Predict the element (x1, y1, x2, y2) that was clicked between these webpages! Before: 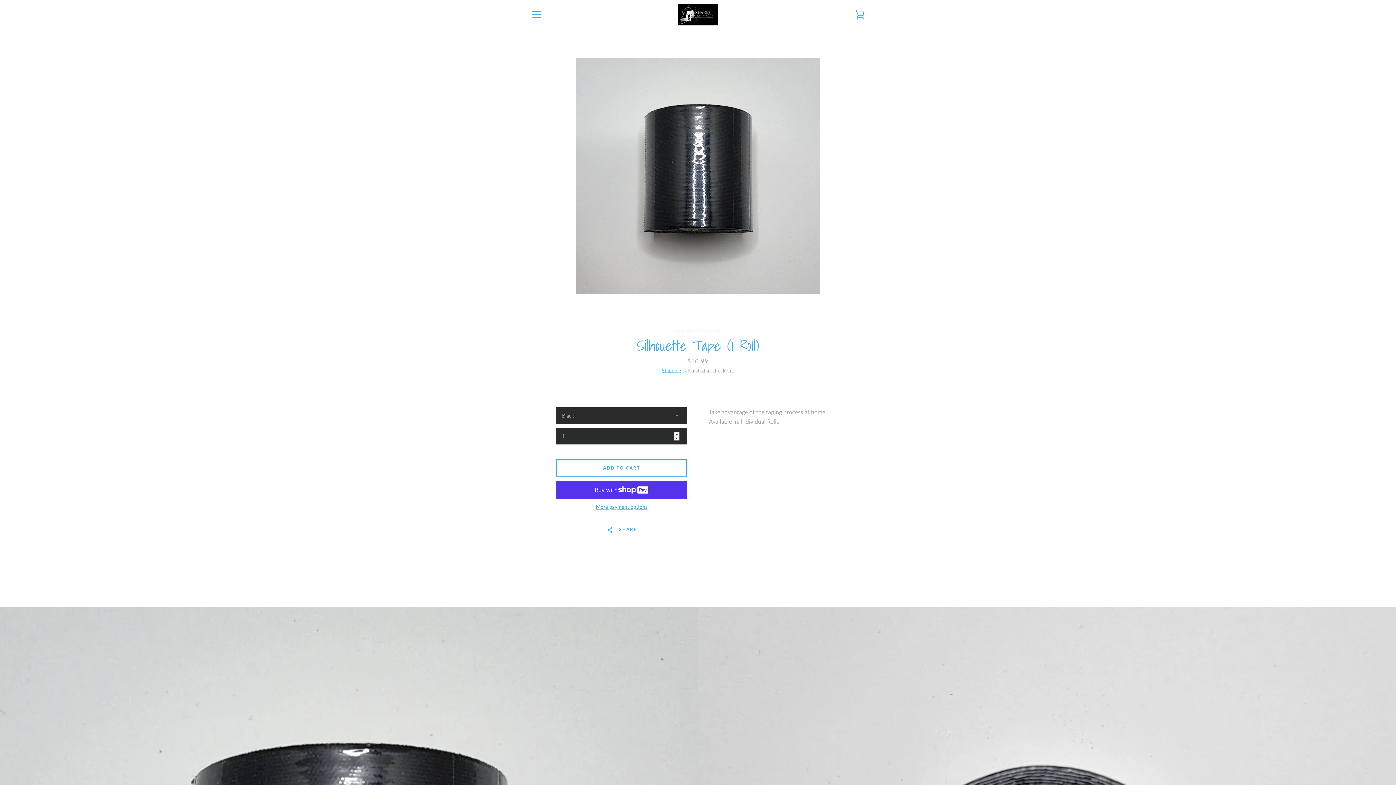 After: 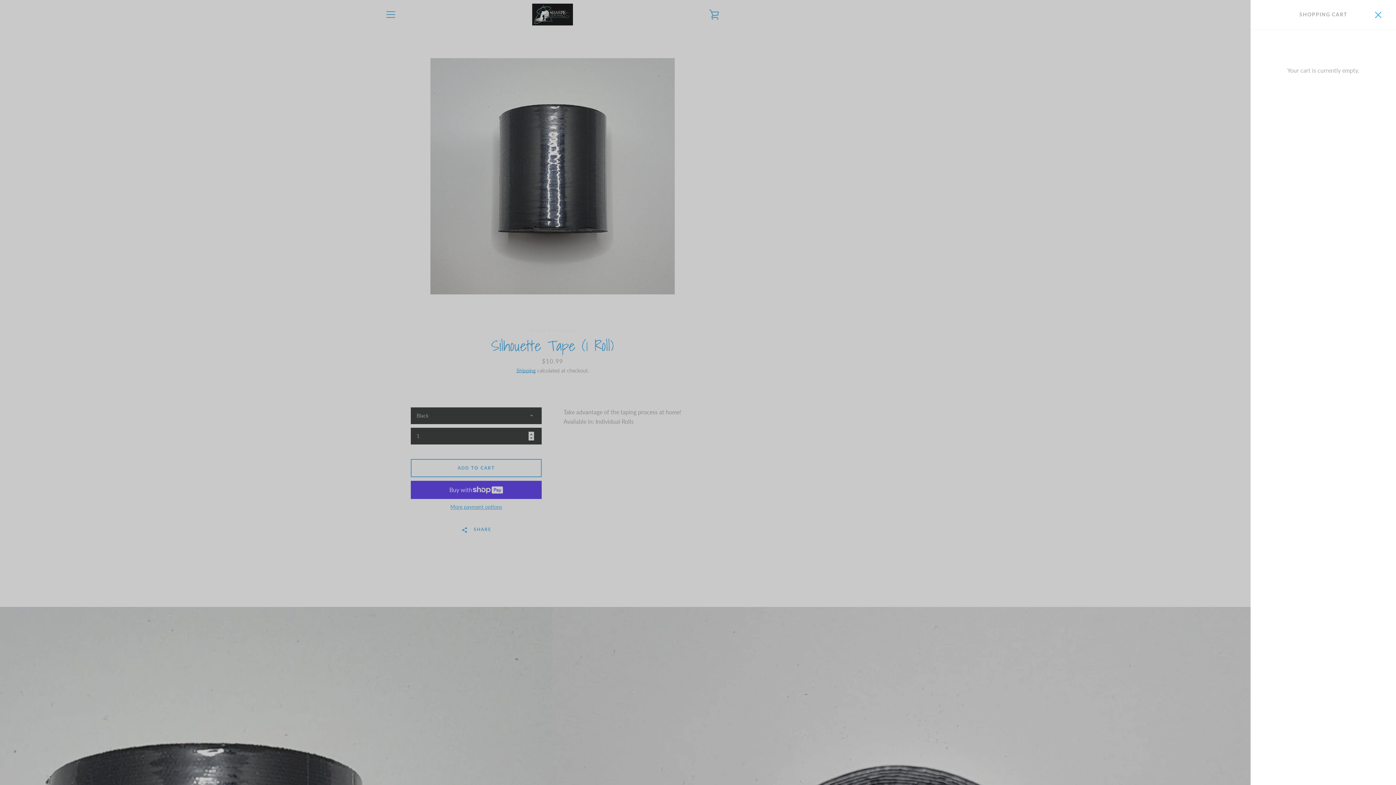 Action: label: VIEW CART bbox: (850, 5, 869, 23)